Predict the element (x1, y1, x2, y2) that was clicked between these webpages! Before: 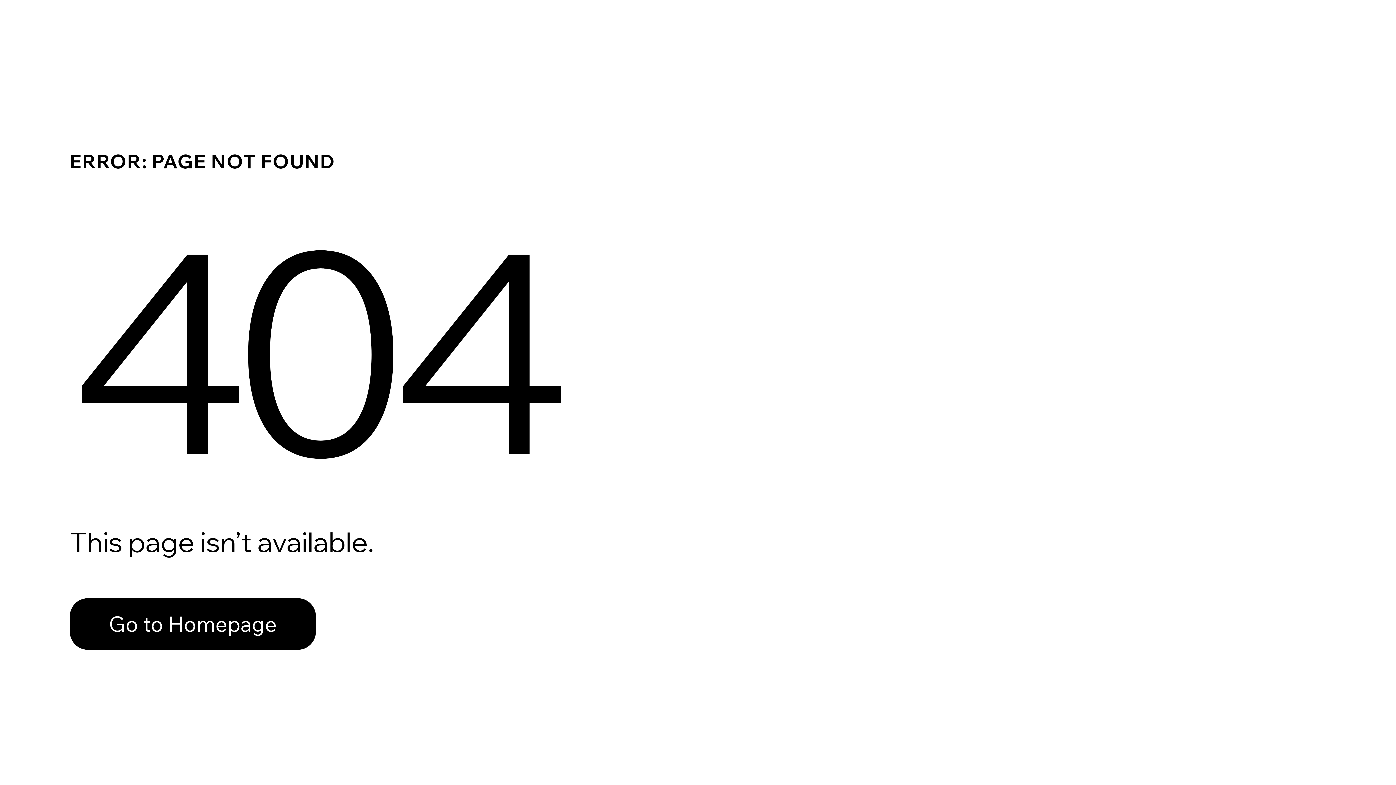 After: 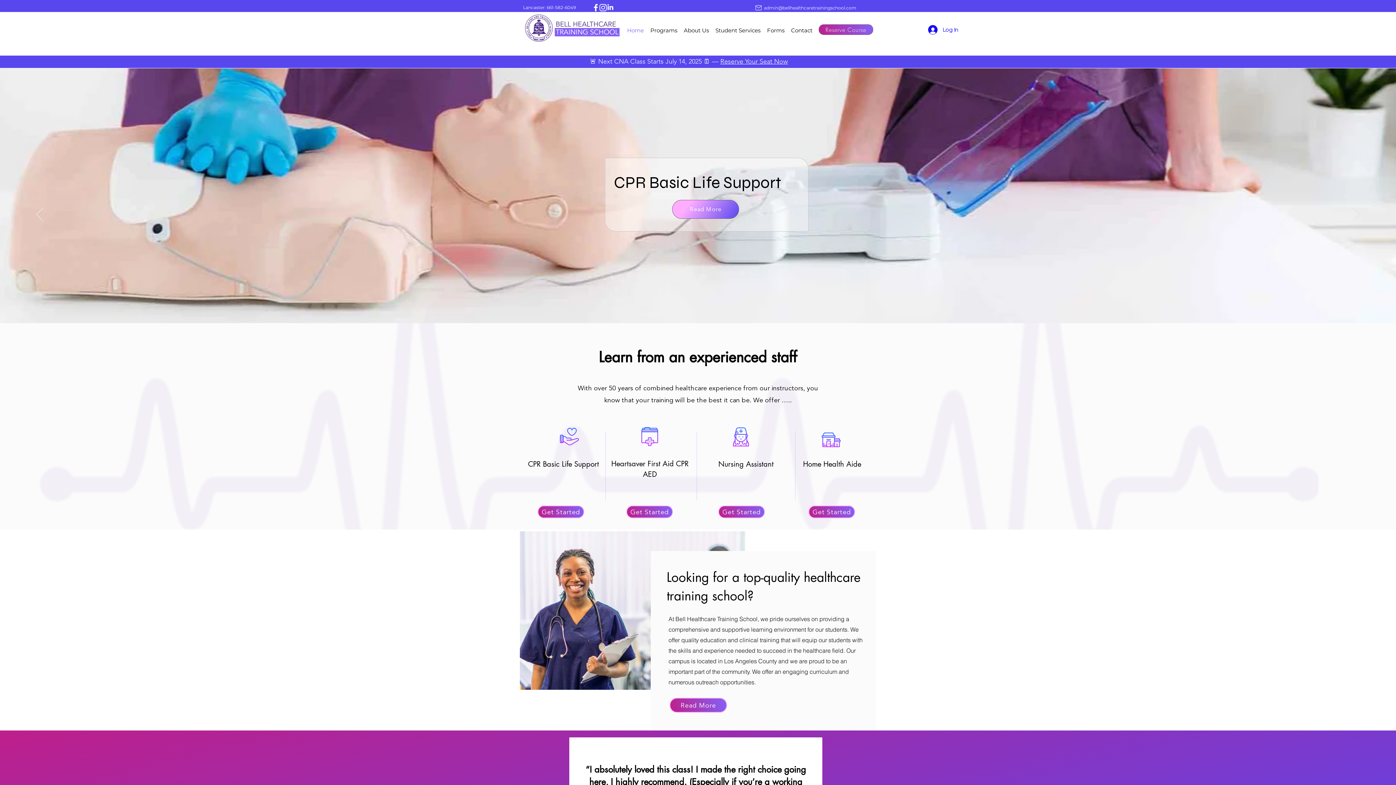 Action: bbox: (69, 582, 768, 659) label: Go to Homepage